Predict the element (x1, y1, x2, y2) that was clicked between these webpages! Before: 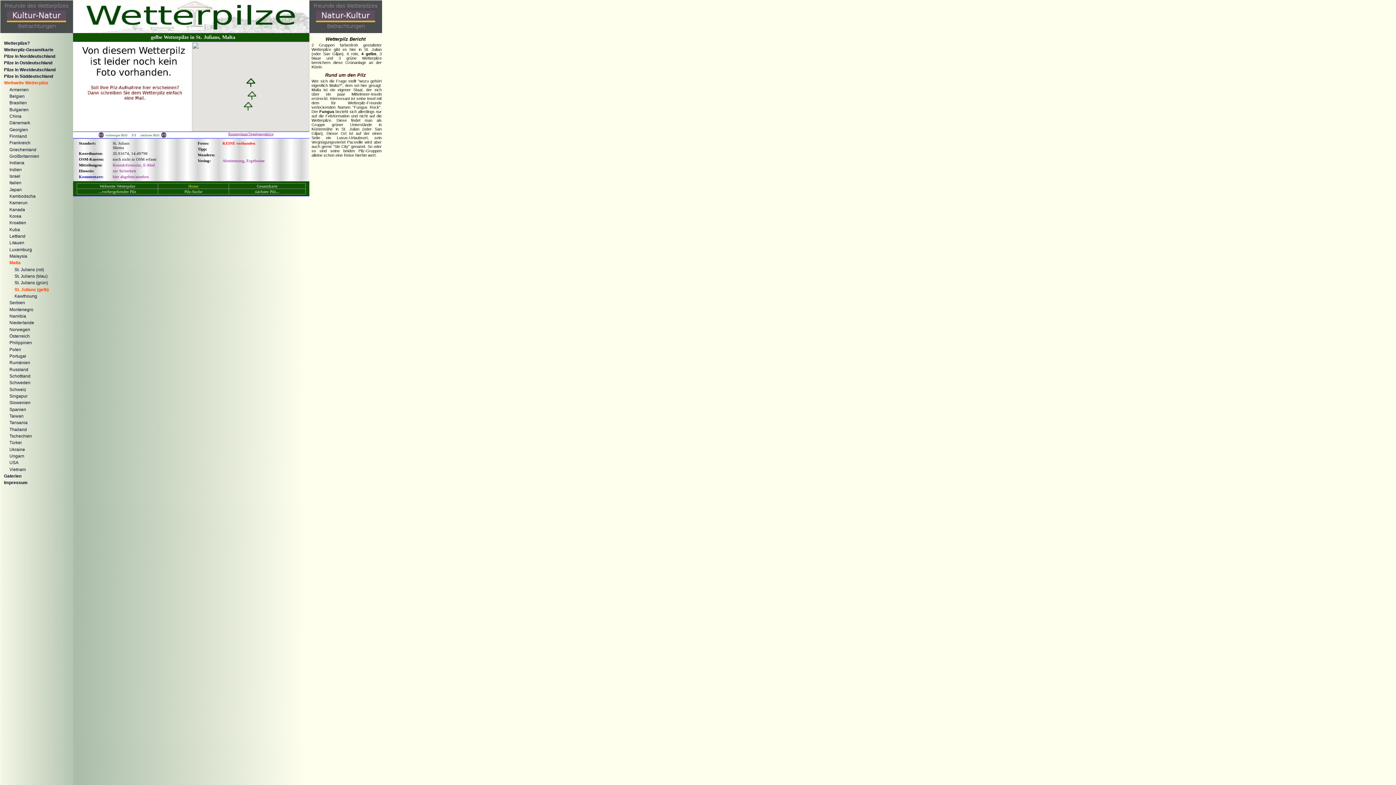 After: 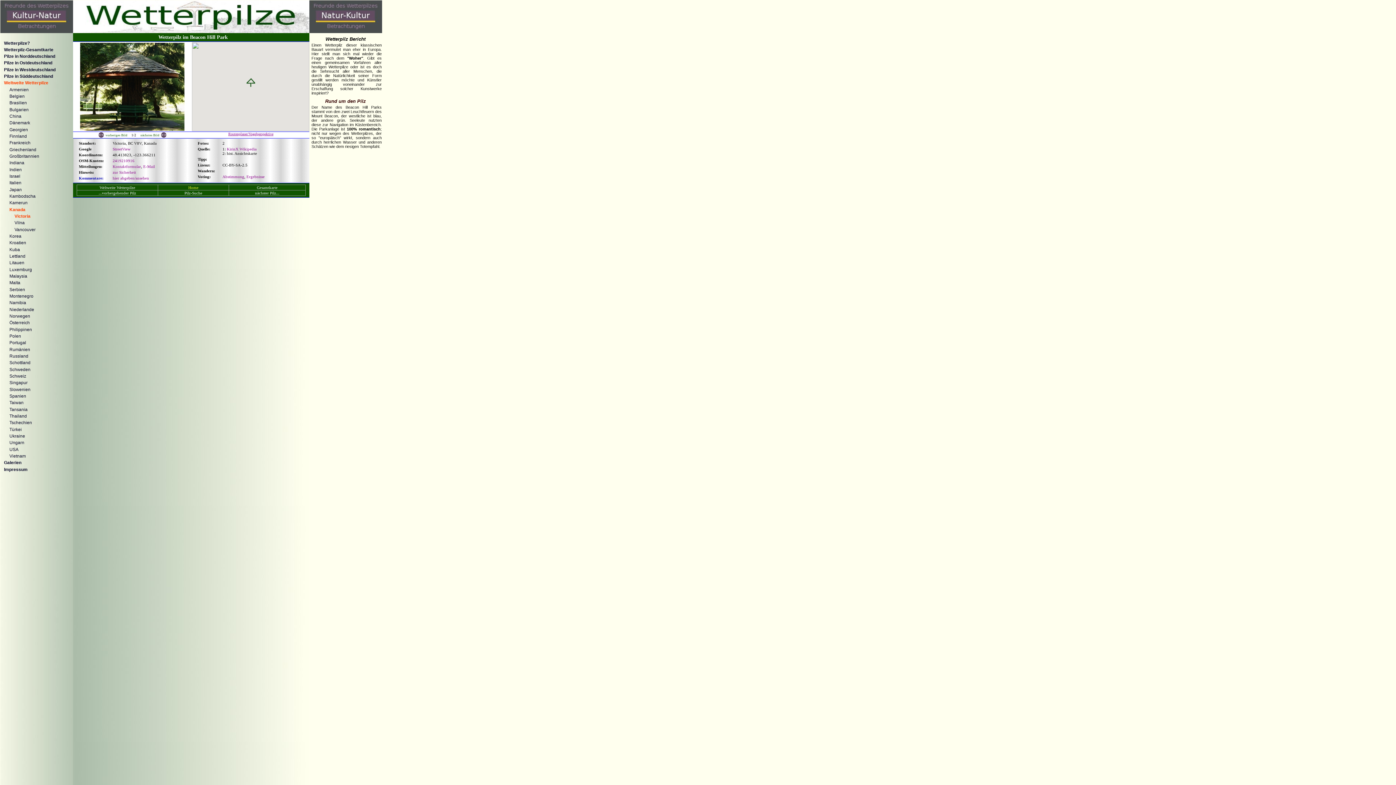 Action: bbox: (9, 207, 25, 212) label: Kanada